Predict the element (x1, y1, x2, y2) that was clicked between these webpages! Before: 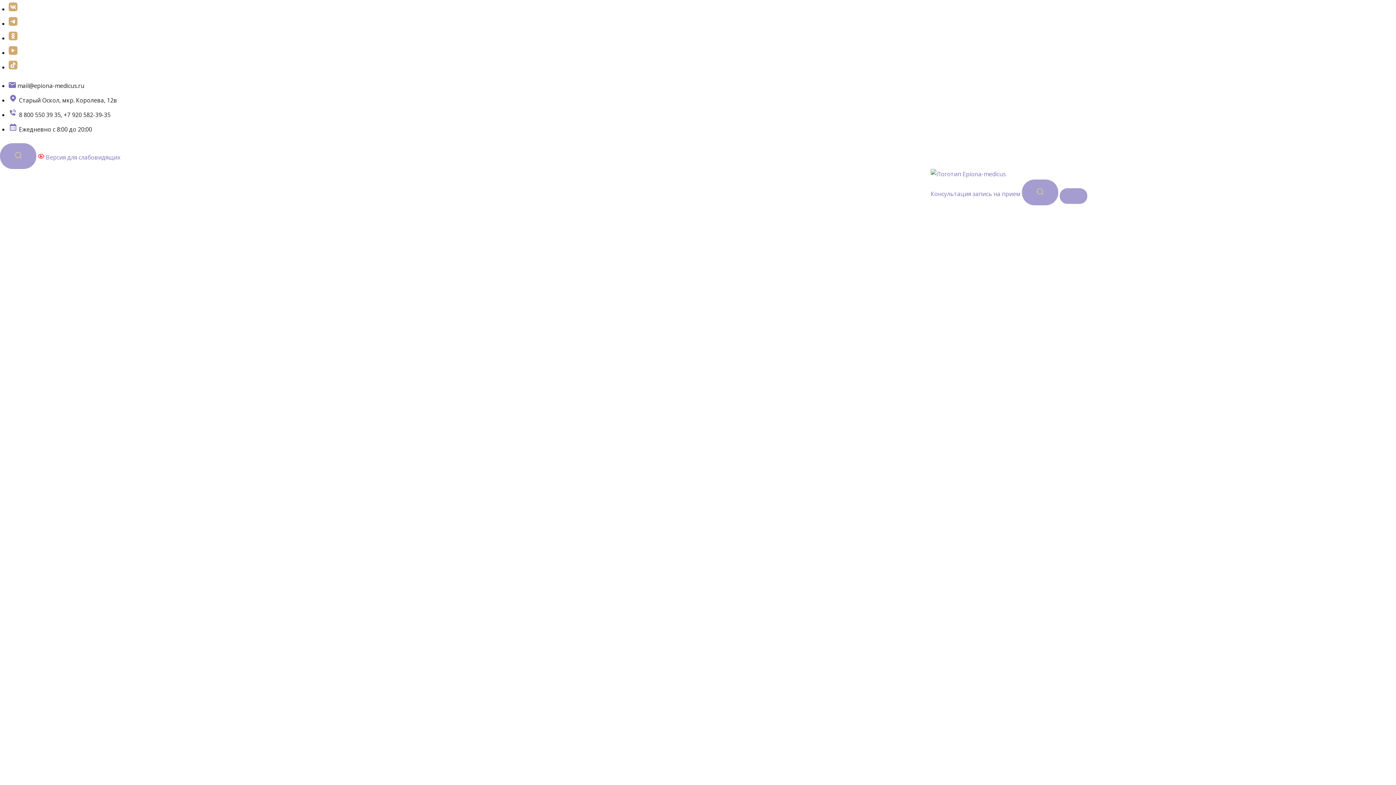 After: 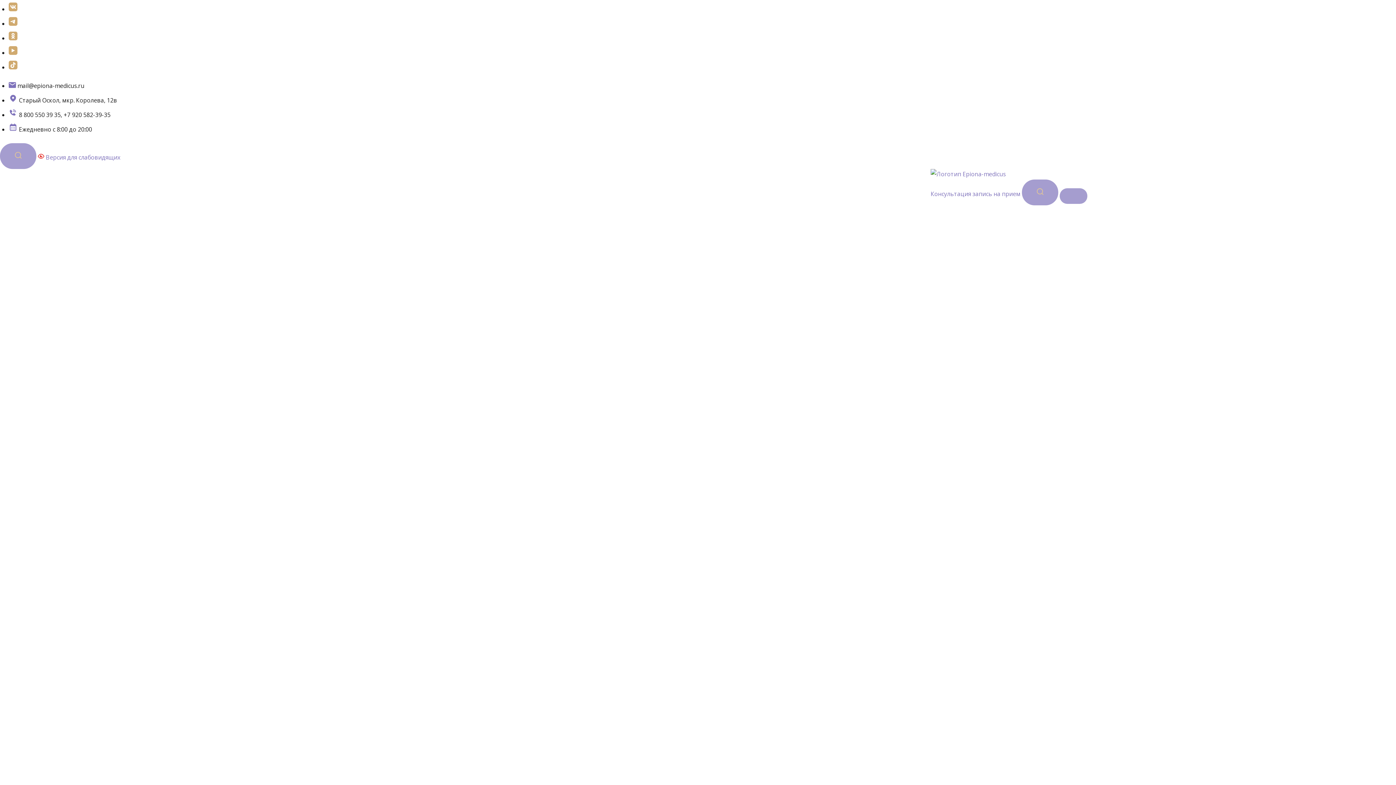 Action: bbox: (8, 81, 84, 89) label:  mail@epiona-medicus.ru